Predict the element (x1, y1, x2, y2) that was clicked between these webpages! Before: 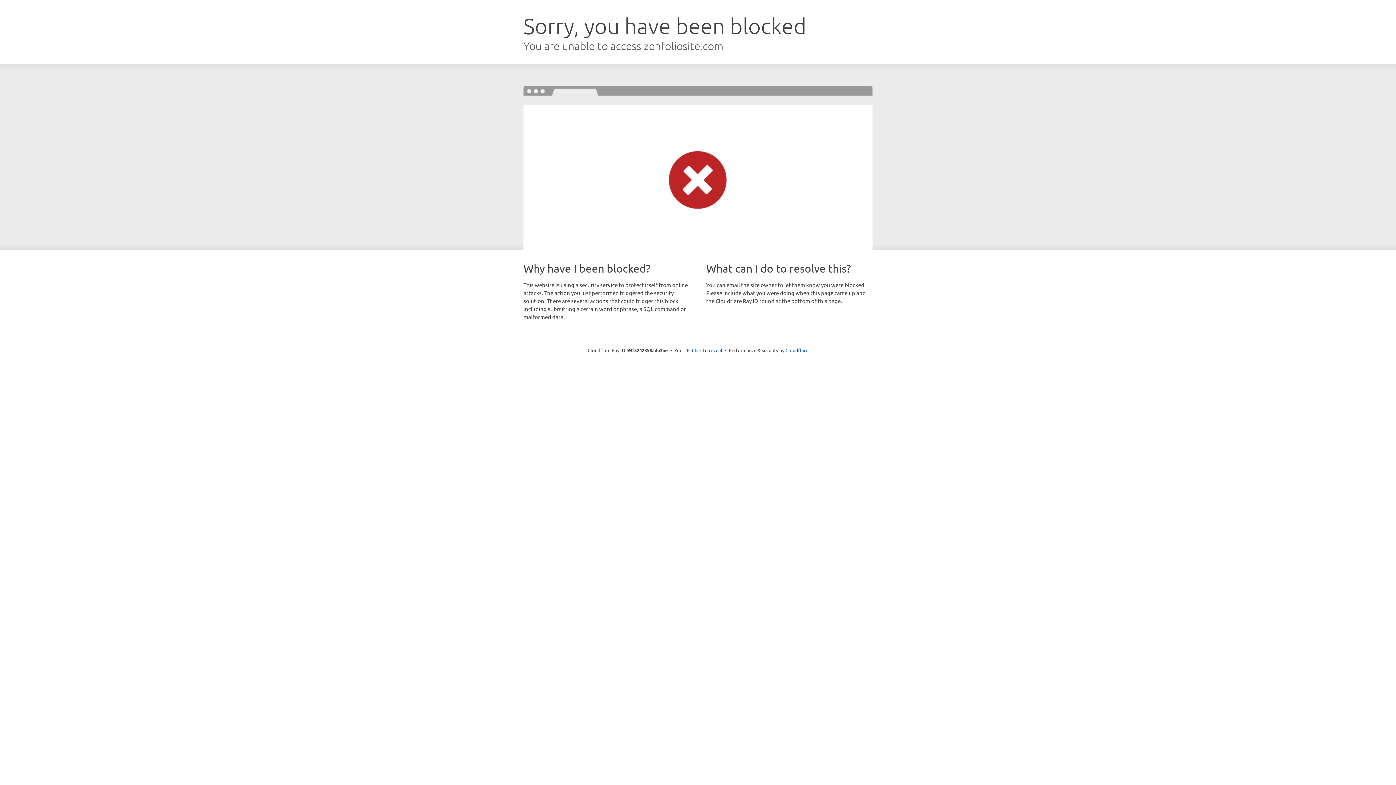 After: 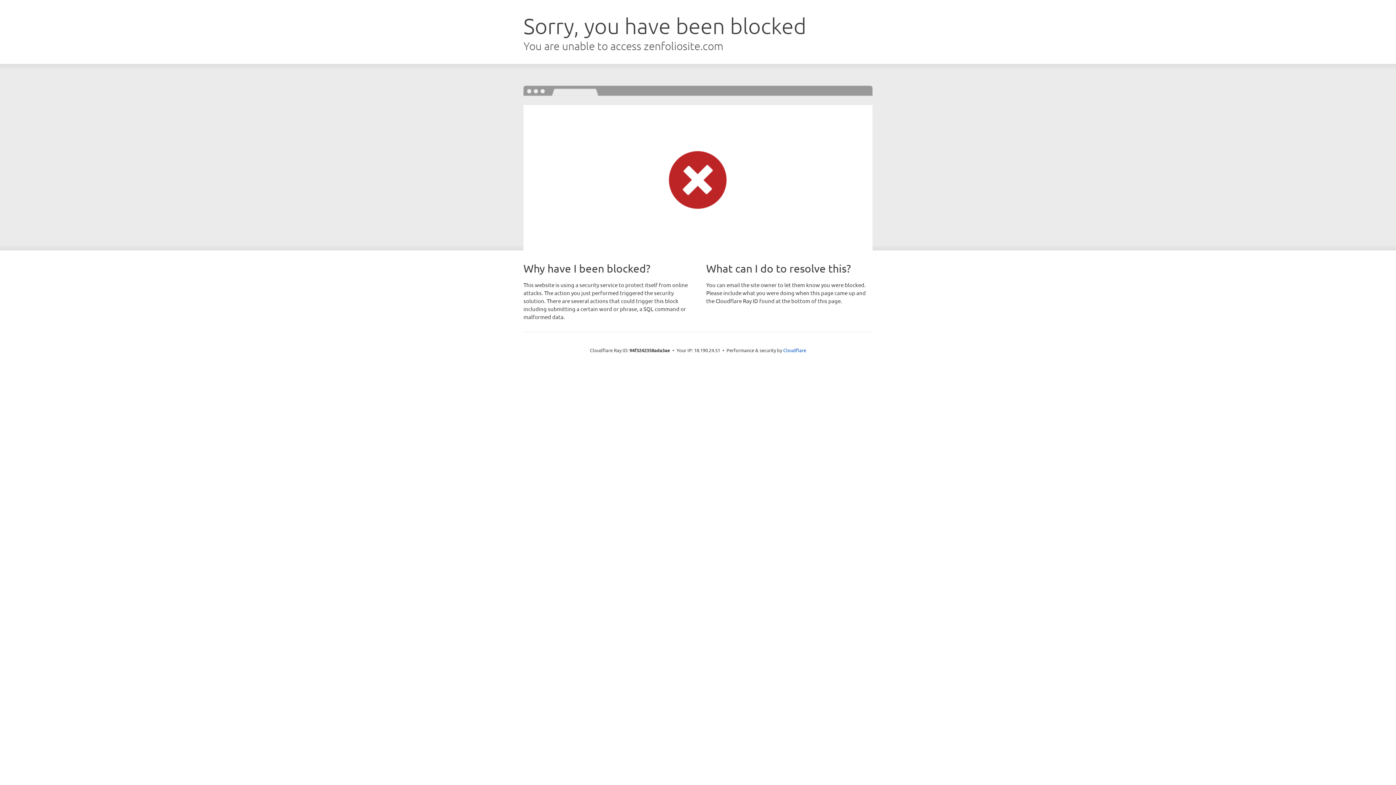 Action: label: Click to reveal bbox: (692, 346, 722, 353)